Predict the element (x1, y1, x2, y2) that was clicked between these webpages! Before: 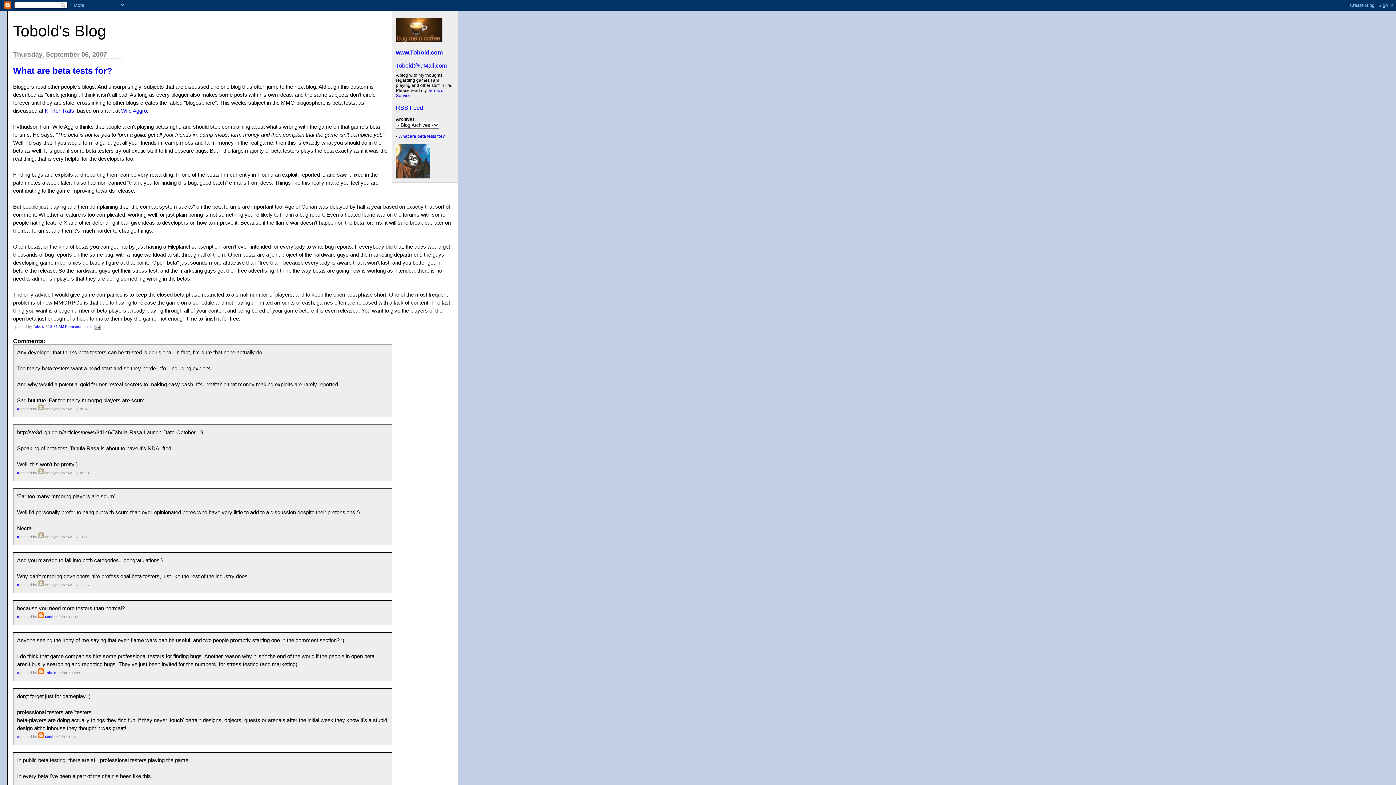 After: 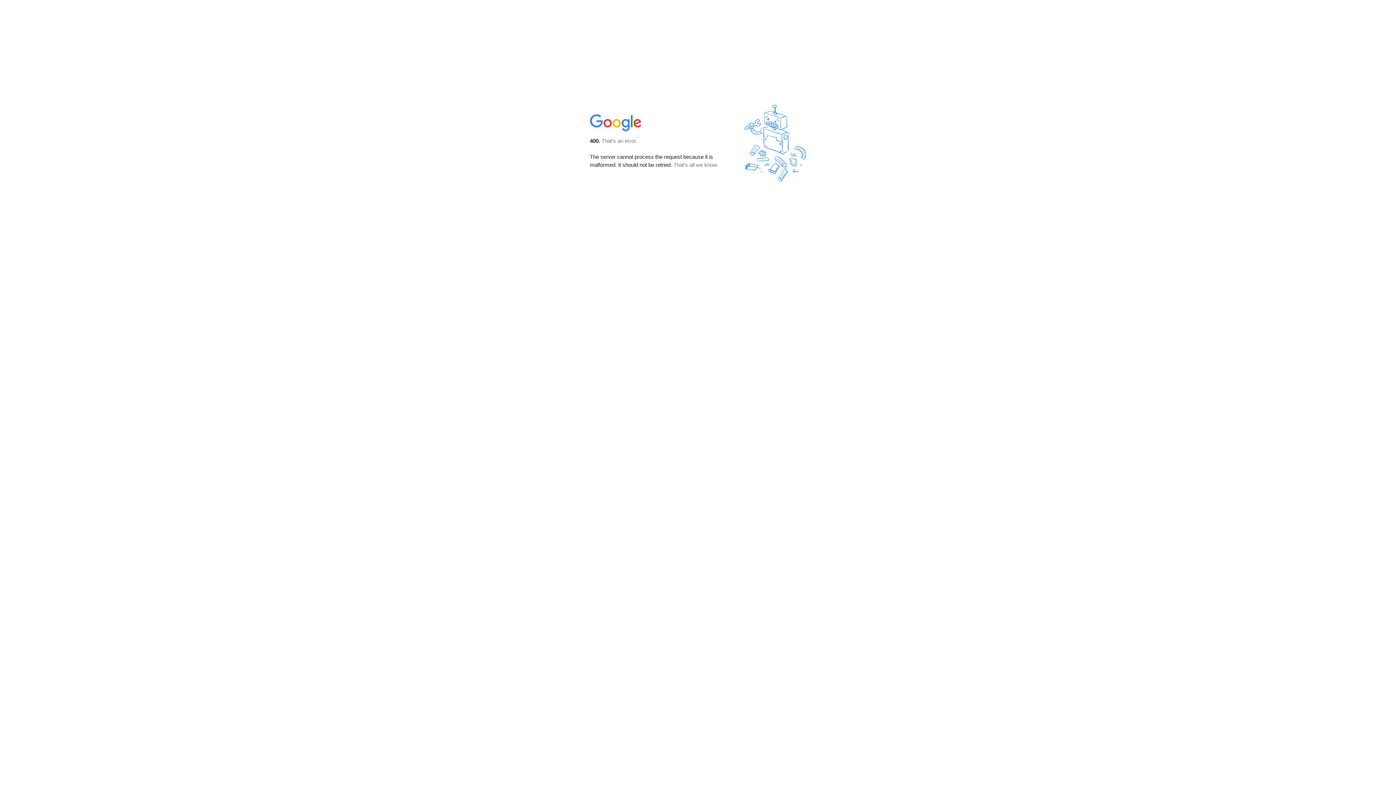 Action: bbox: (33, 324, 44, 328) label: Tobold